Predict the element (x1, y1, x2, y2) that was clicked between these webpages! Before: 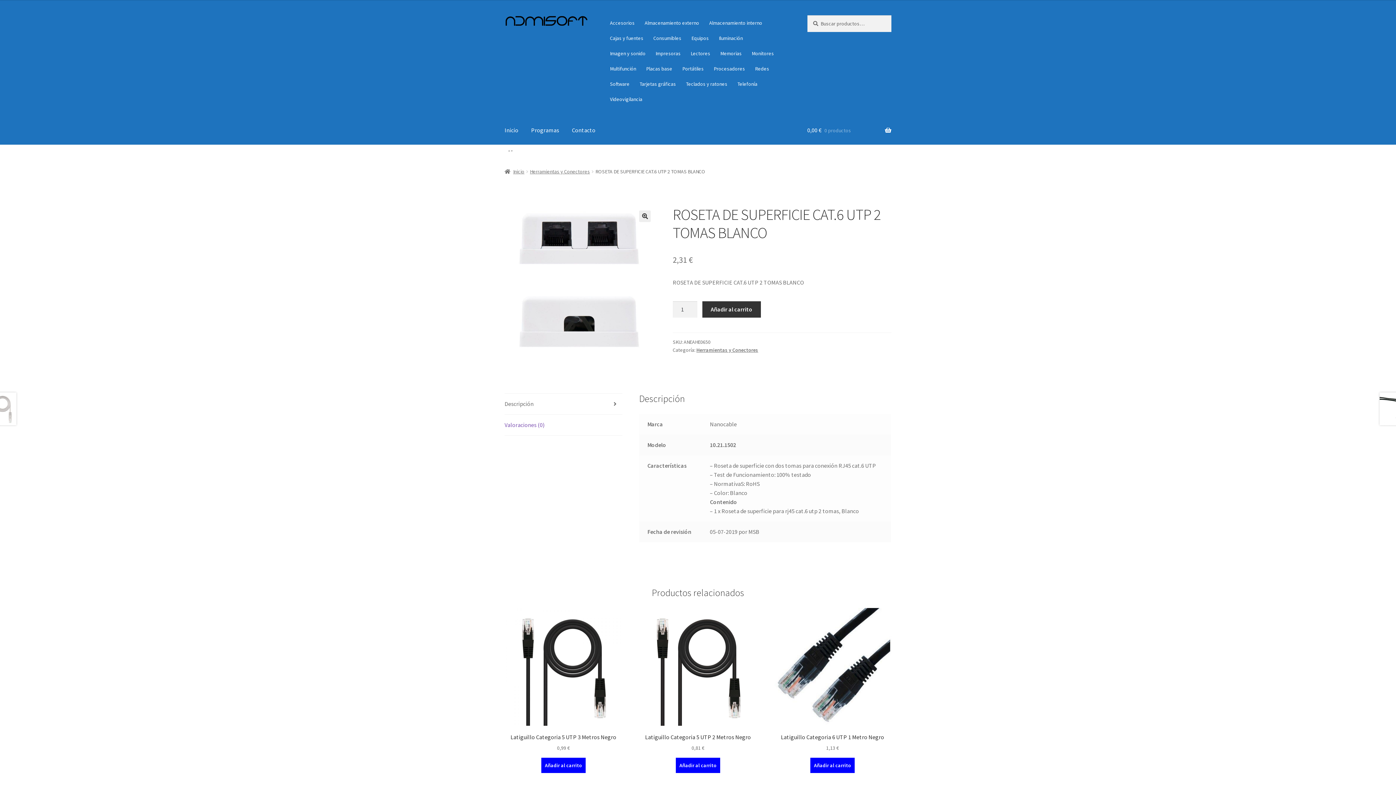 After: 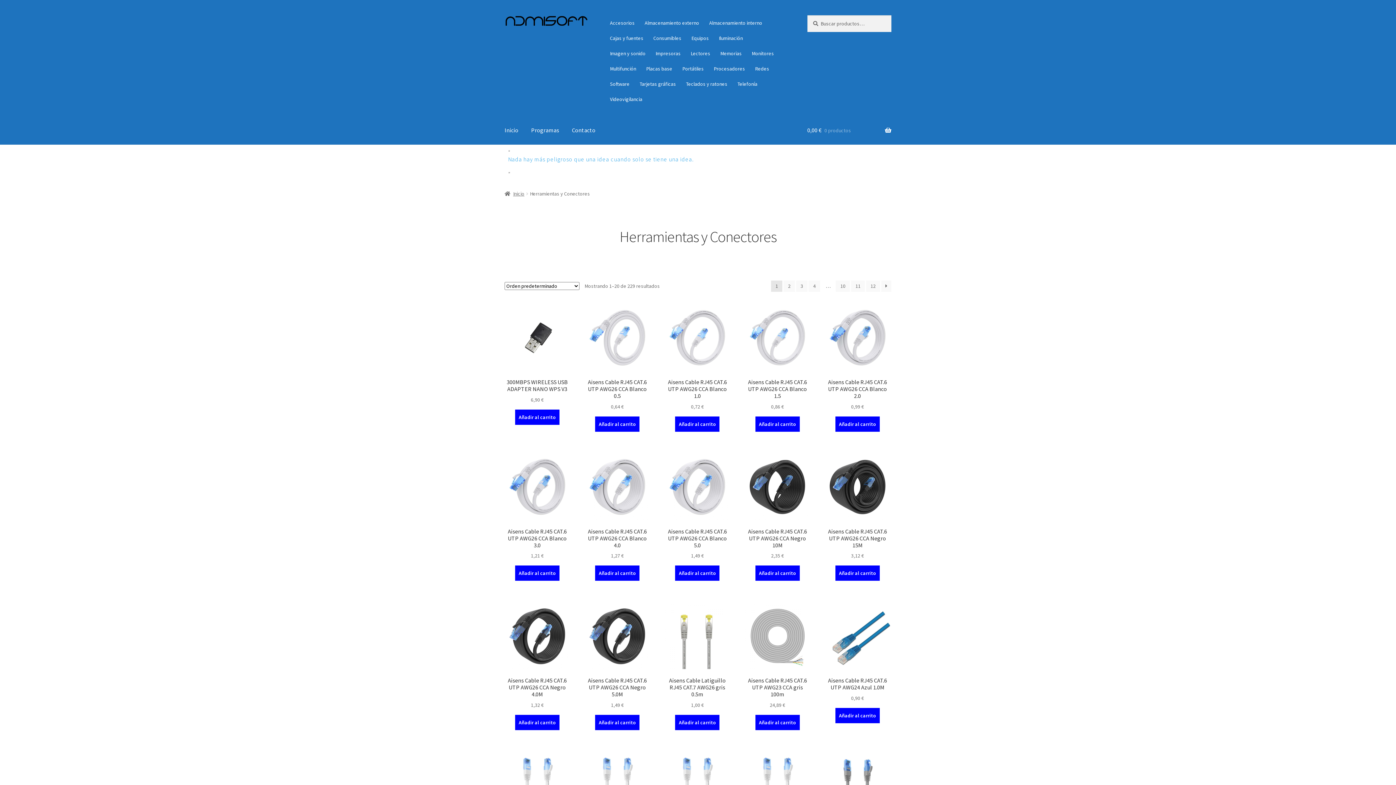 Action: label: Herramientas y Conectores bbox: (696, 347, 758, 353)